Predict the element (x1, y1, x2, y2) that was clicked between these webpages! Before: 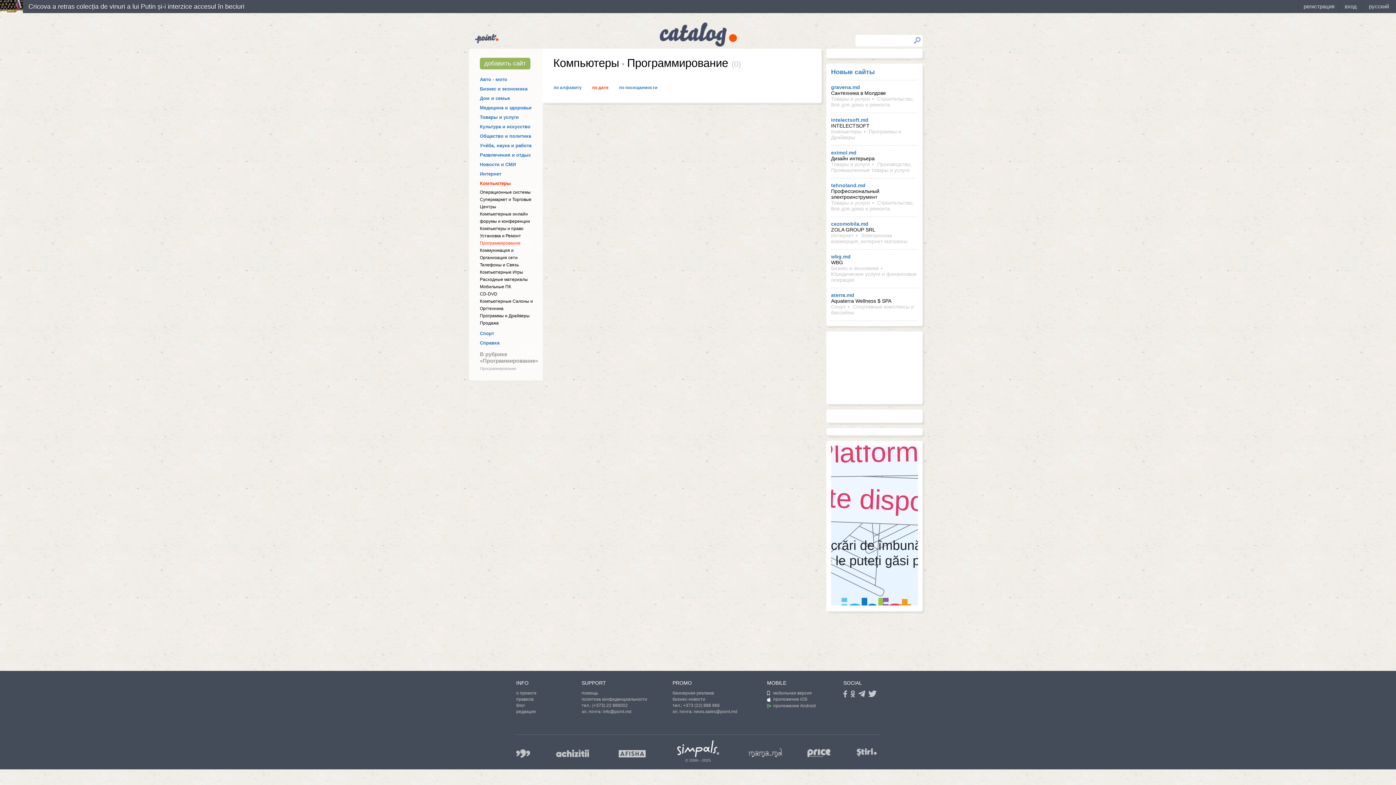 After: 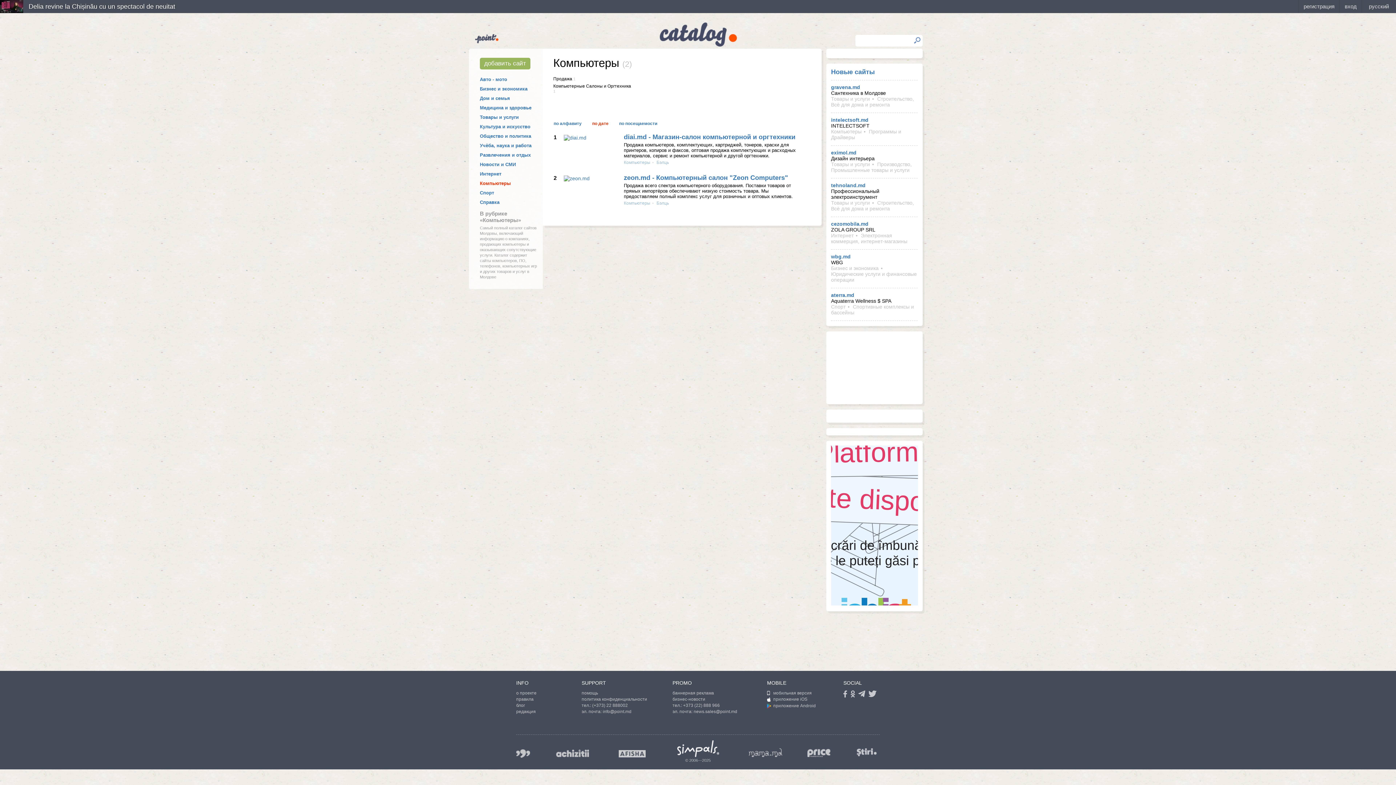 Action: label: Компьютеры bbox: (831, 128, 861, 134)